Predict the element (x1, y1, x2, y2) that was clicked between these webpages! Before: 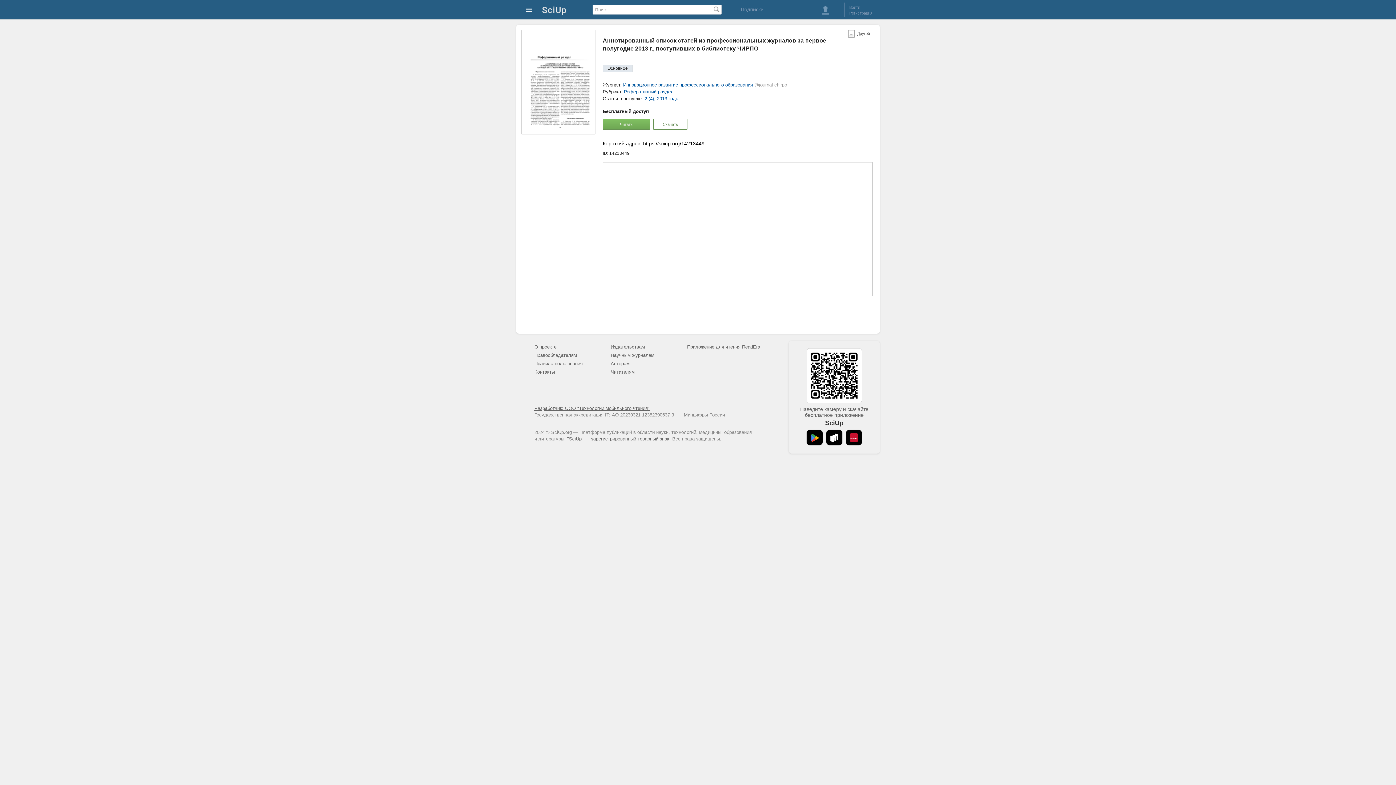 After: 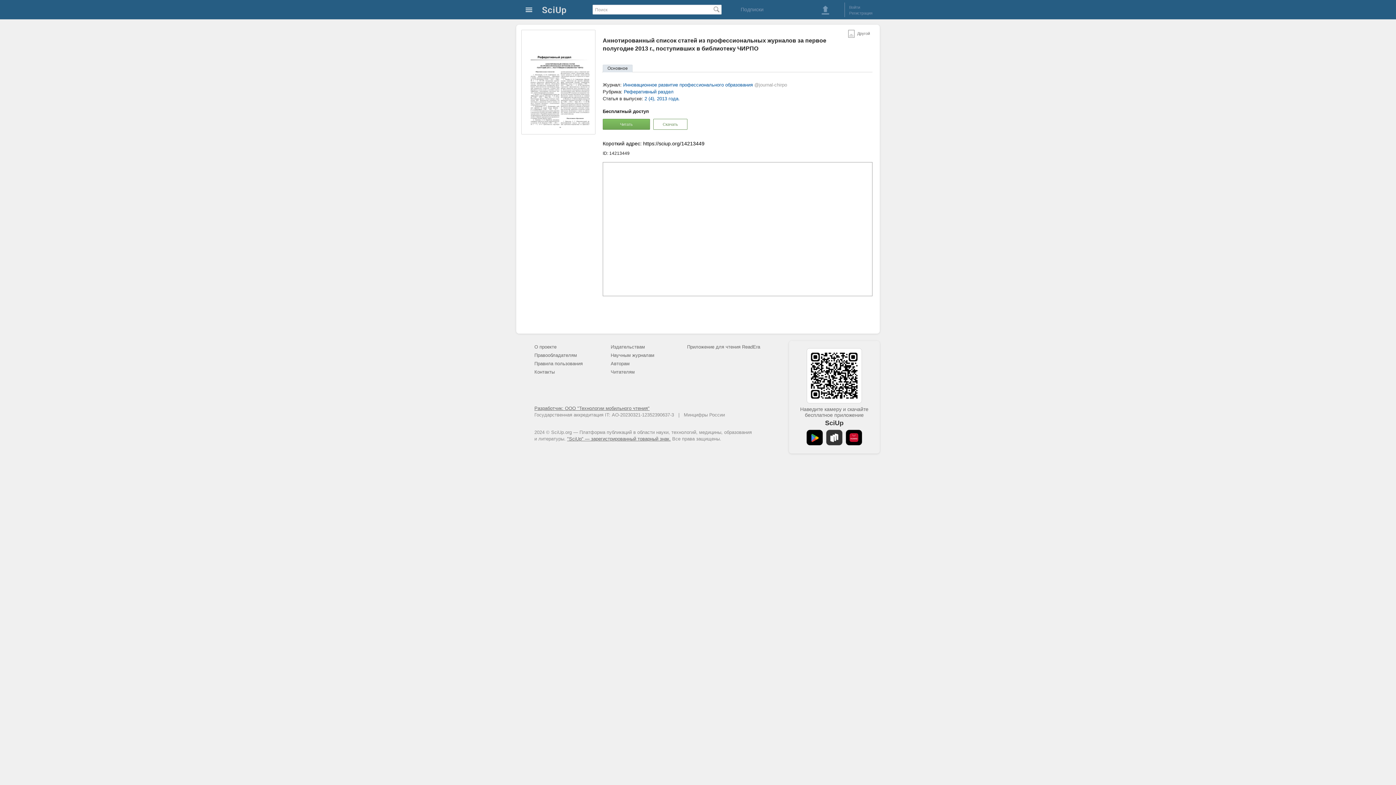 Action: bbox: (826, 429, 842, 445)